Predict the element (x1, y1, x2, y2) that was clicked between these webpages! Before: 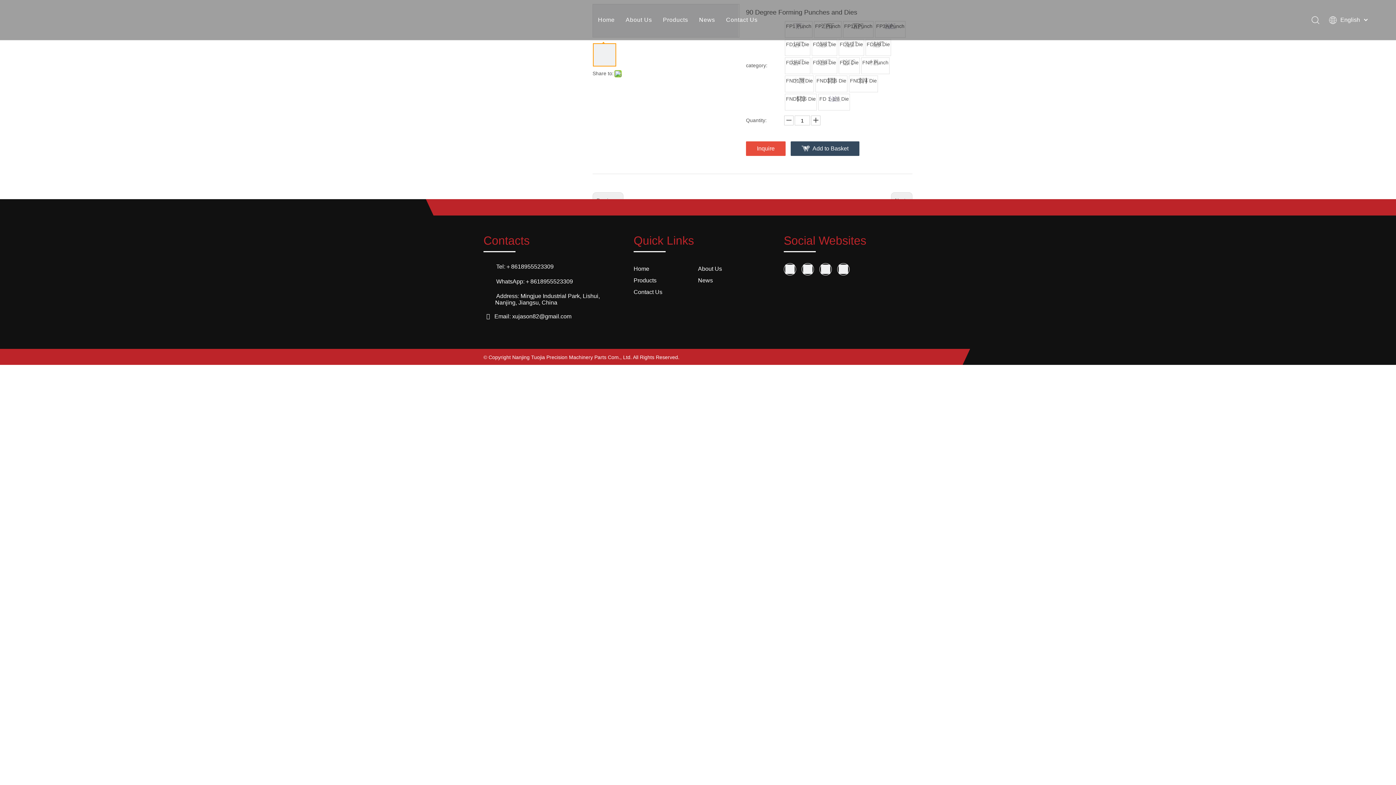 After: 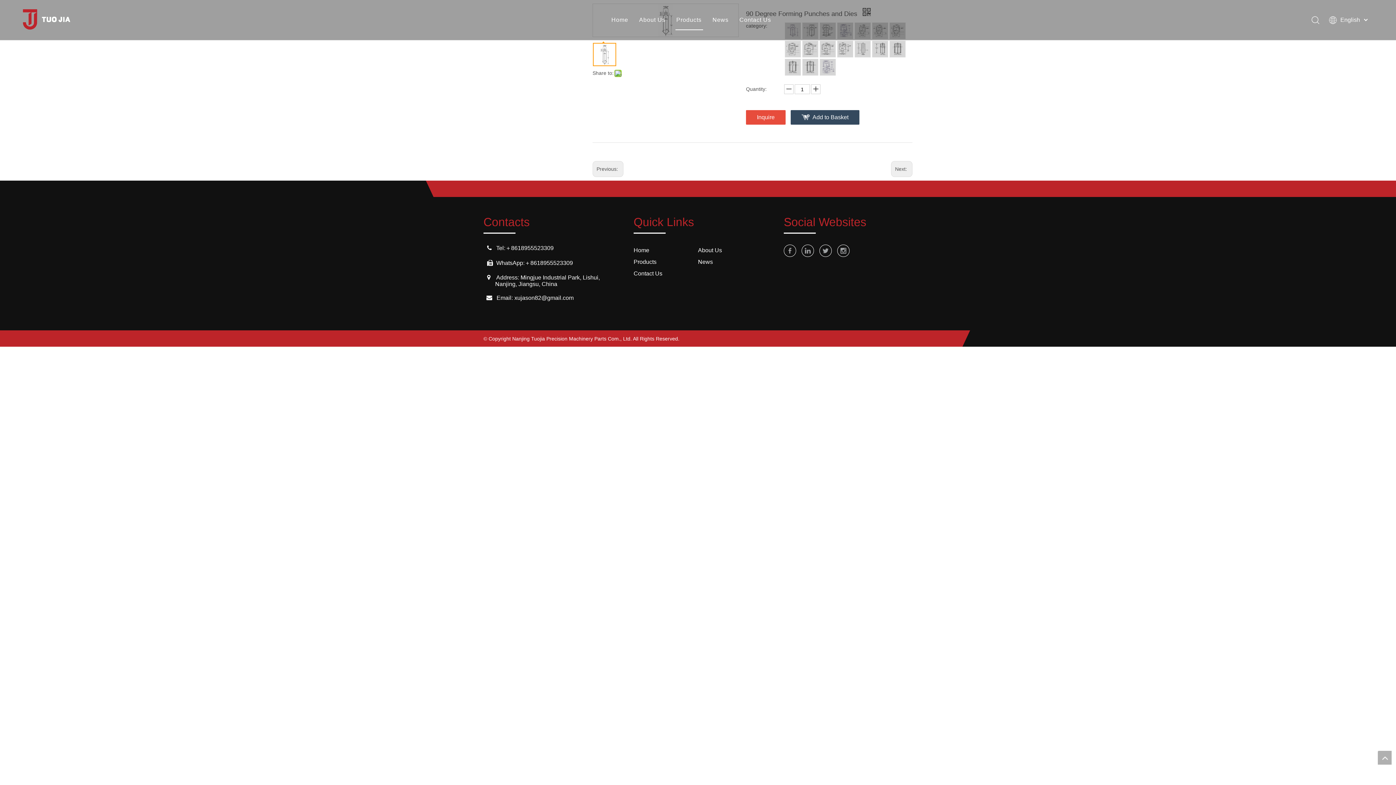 Action: bbox: (837, 263, 849, 275)